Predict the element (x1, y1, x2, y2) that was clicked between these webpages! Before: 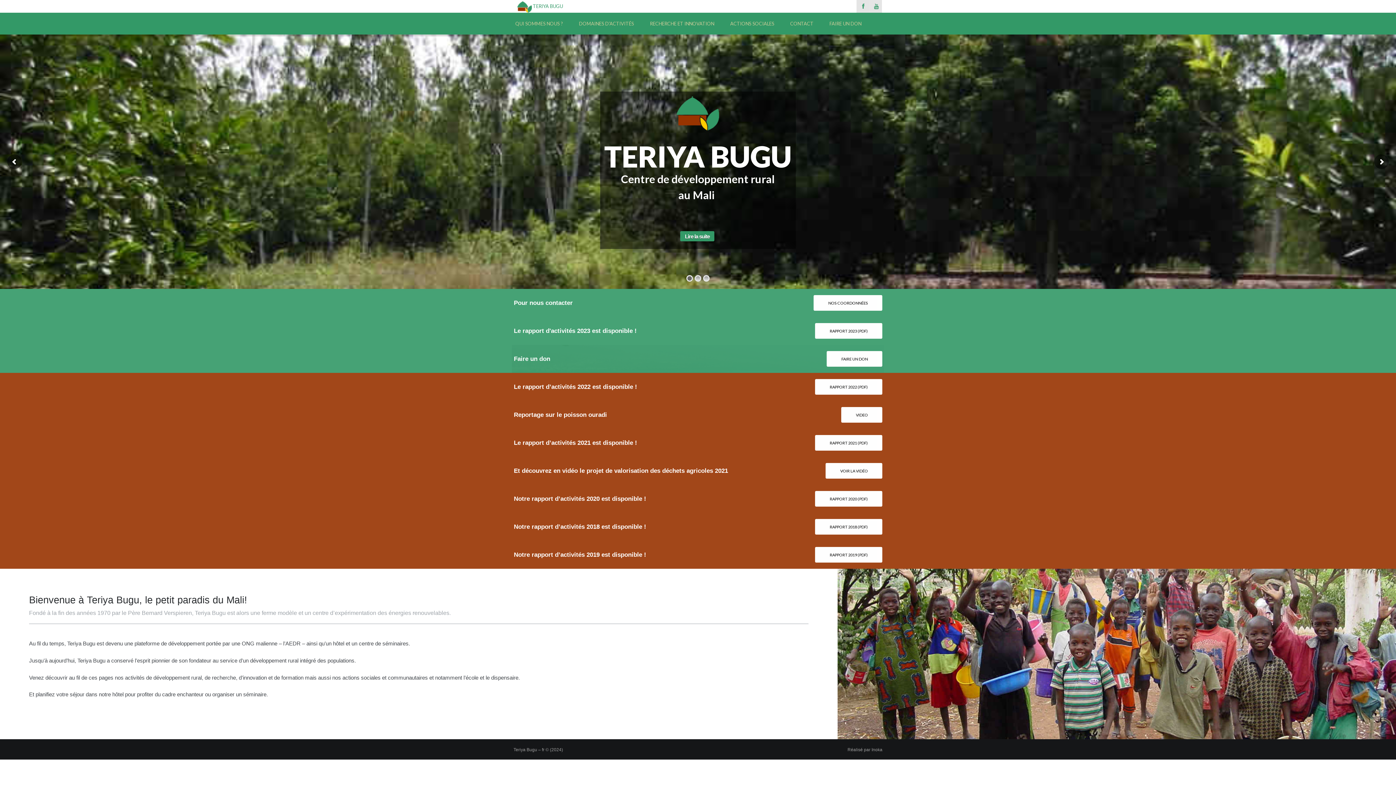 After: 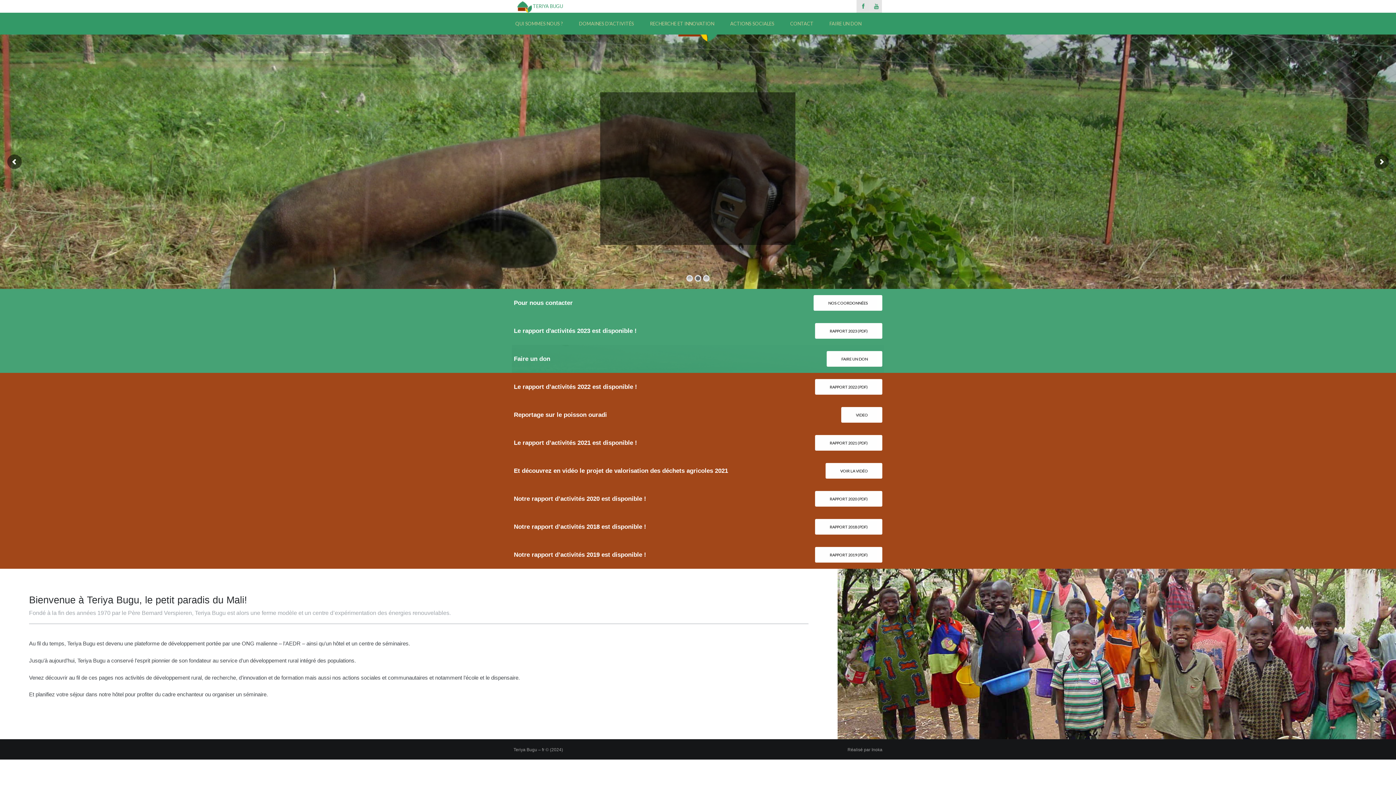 Action: bbox: (513, 747, 563, 752) label: Teriya Bugu – fr © (2024)